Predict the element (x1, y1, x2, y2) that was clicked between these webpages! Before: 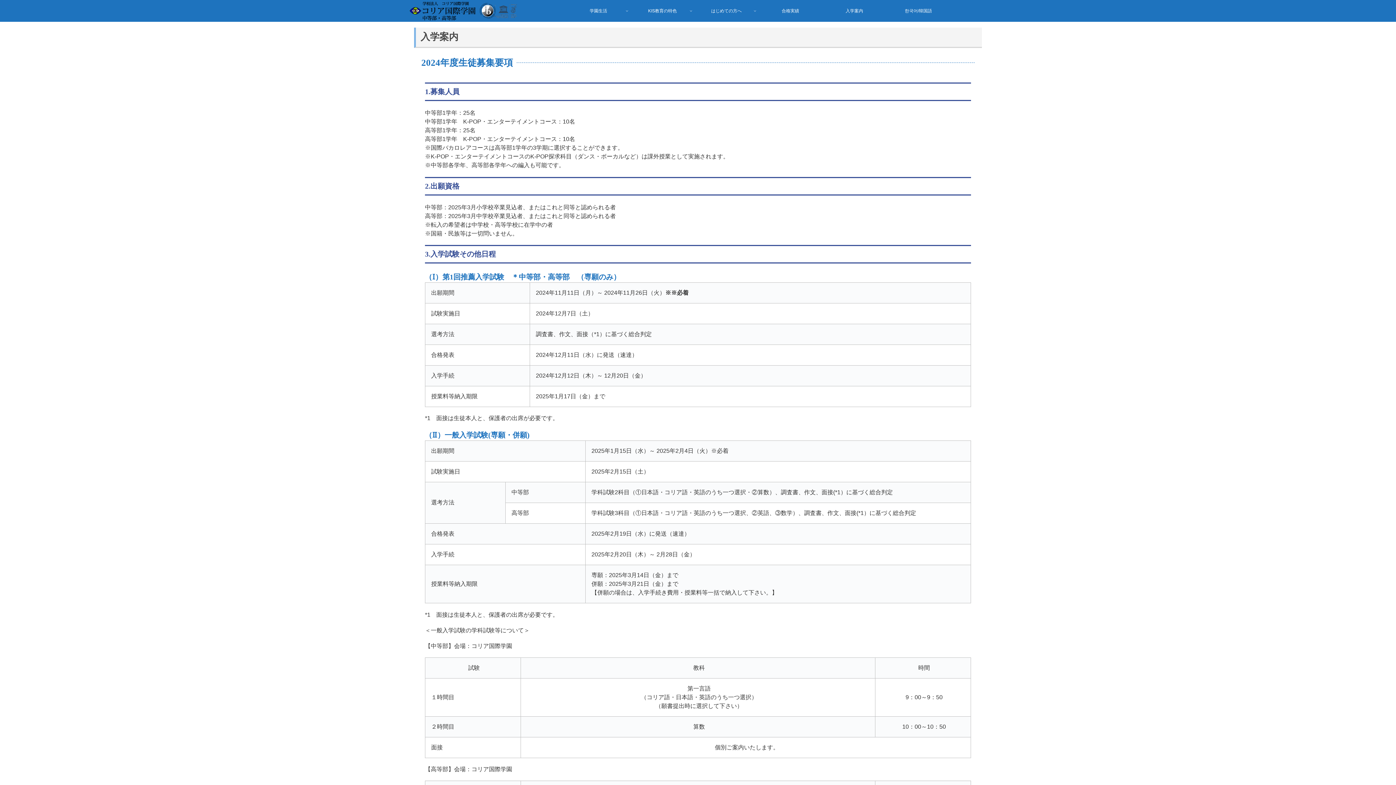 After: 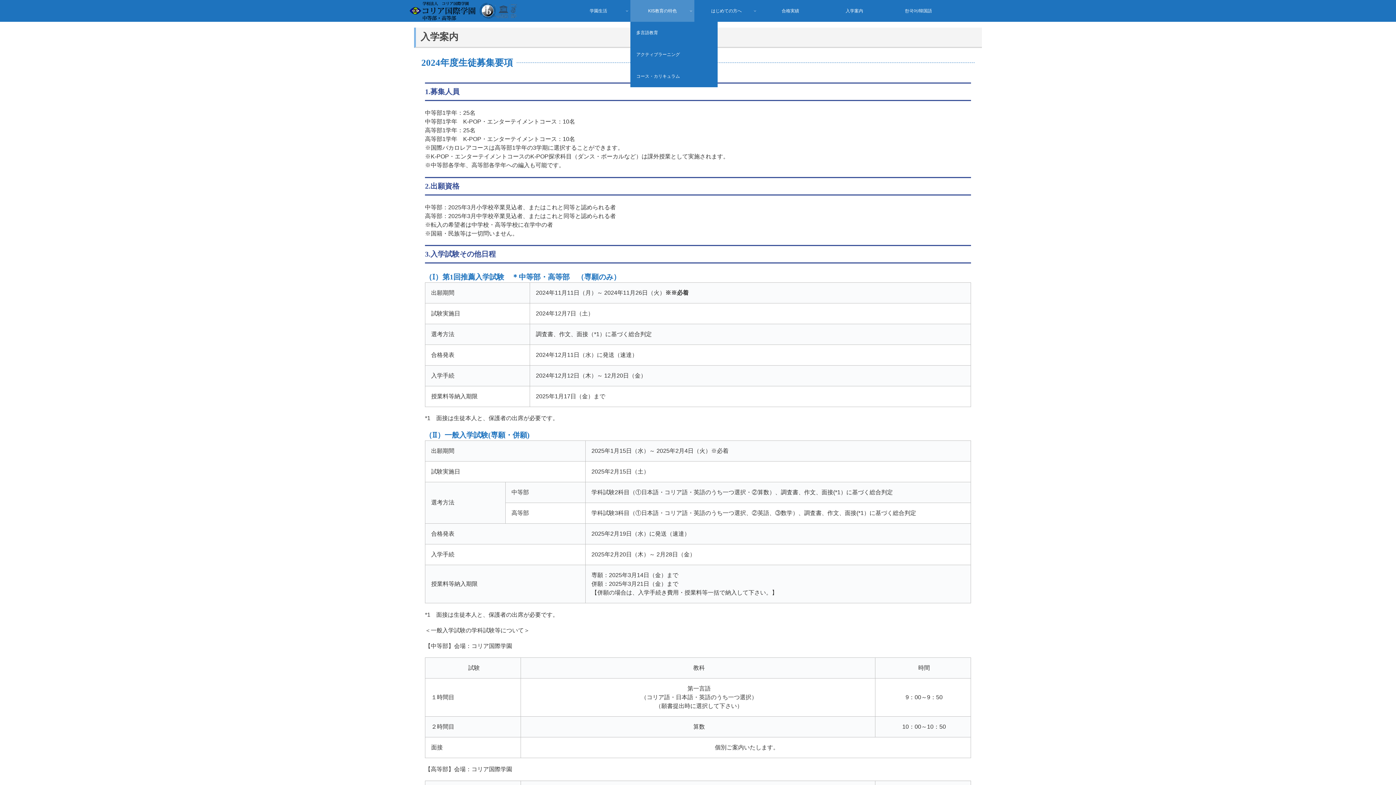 Action: bbox: (630, 0, 694, 21) label: KIS教育の特色